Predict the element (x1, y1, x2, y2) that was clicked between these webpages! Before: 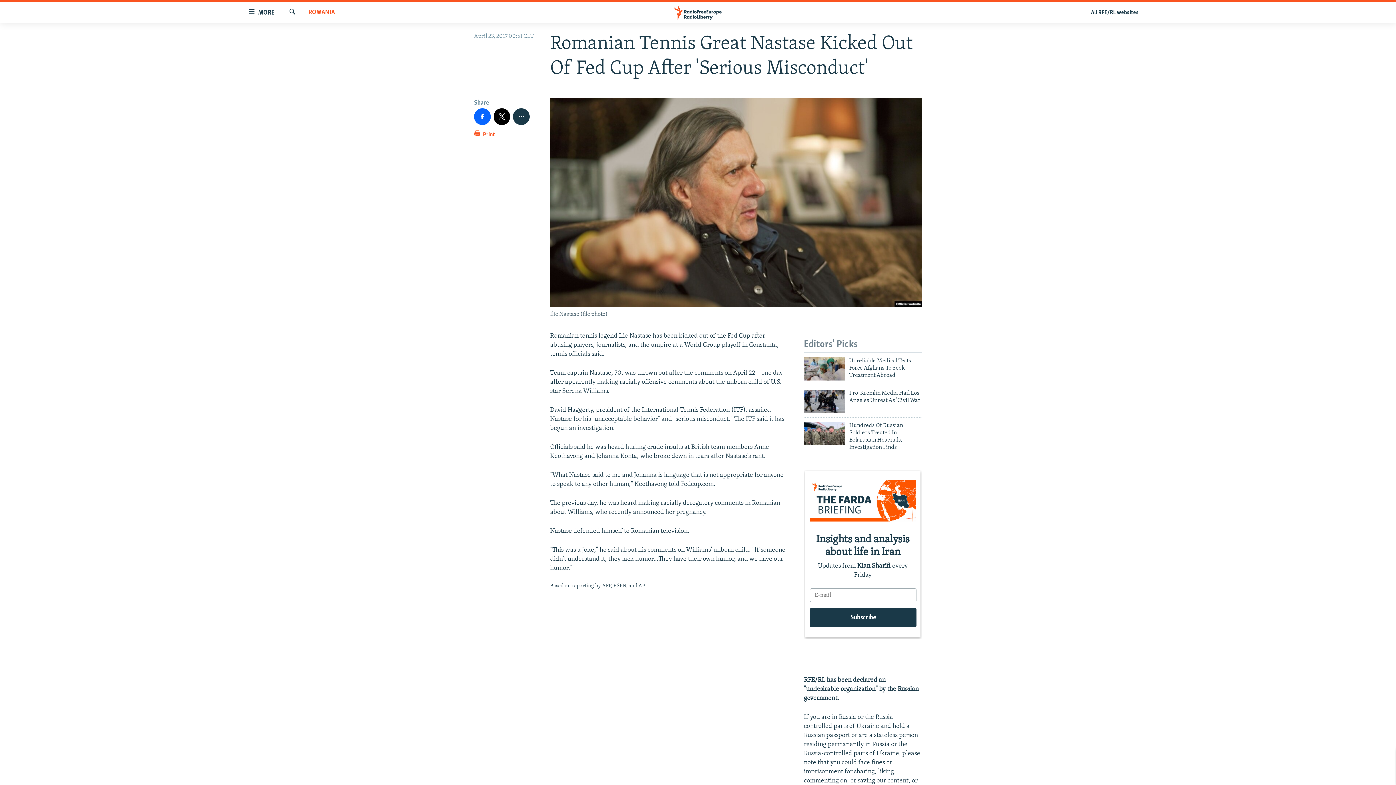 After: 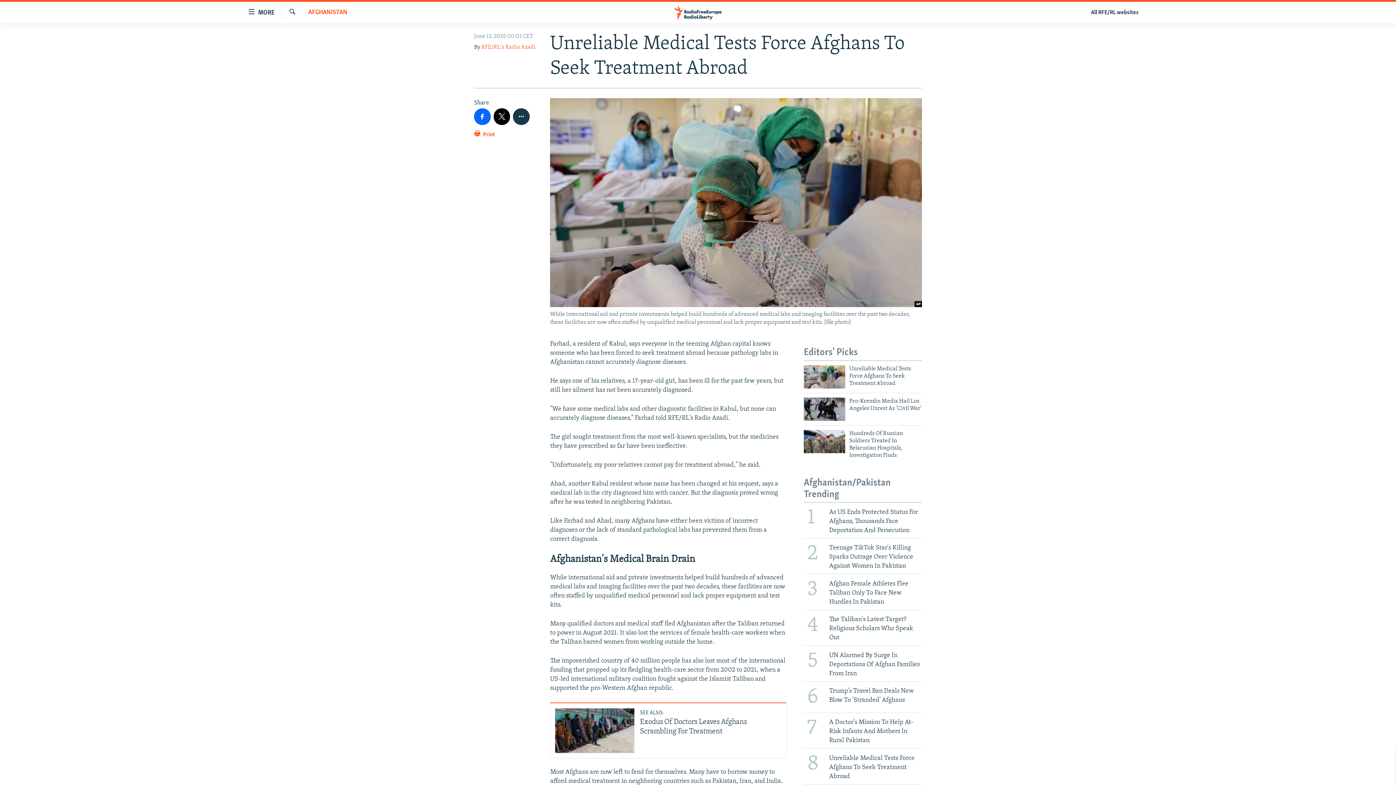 Action: bbox: (804, 357, 845, 380)